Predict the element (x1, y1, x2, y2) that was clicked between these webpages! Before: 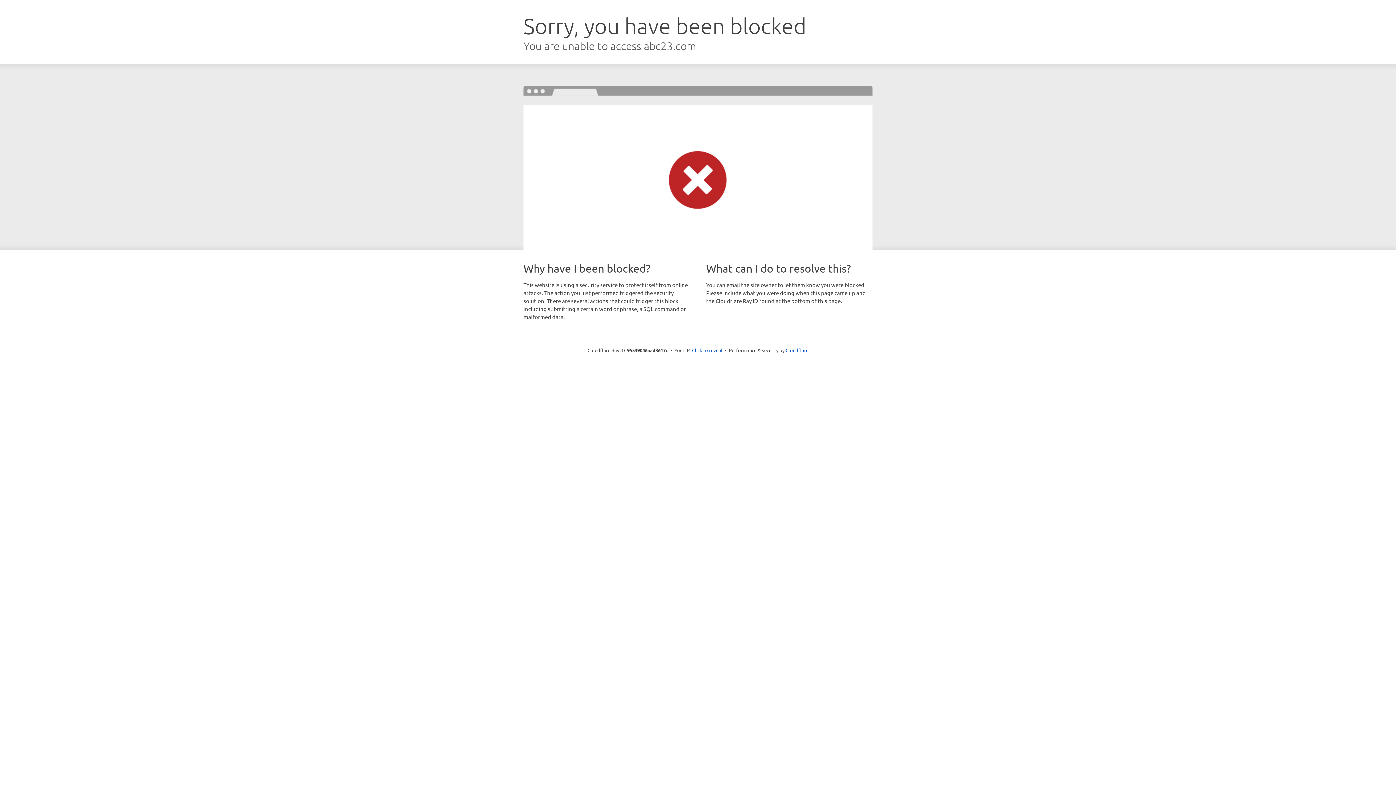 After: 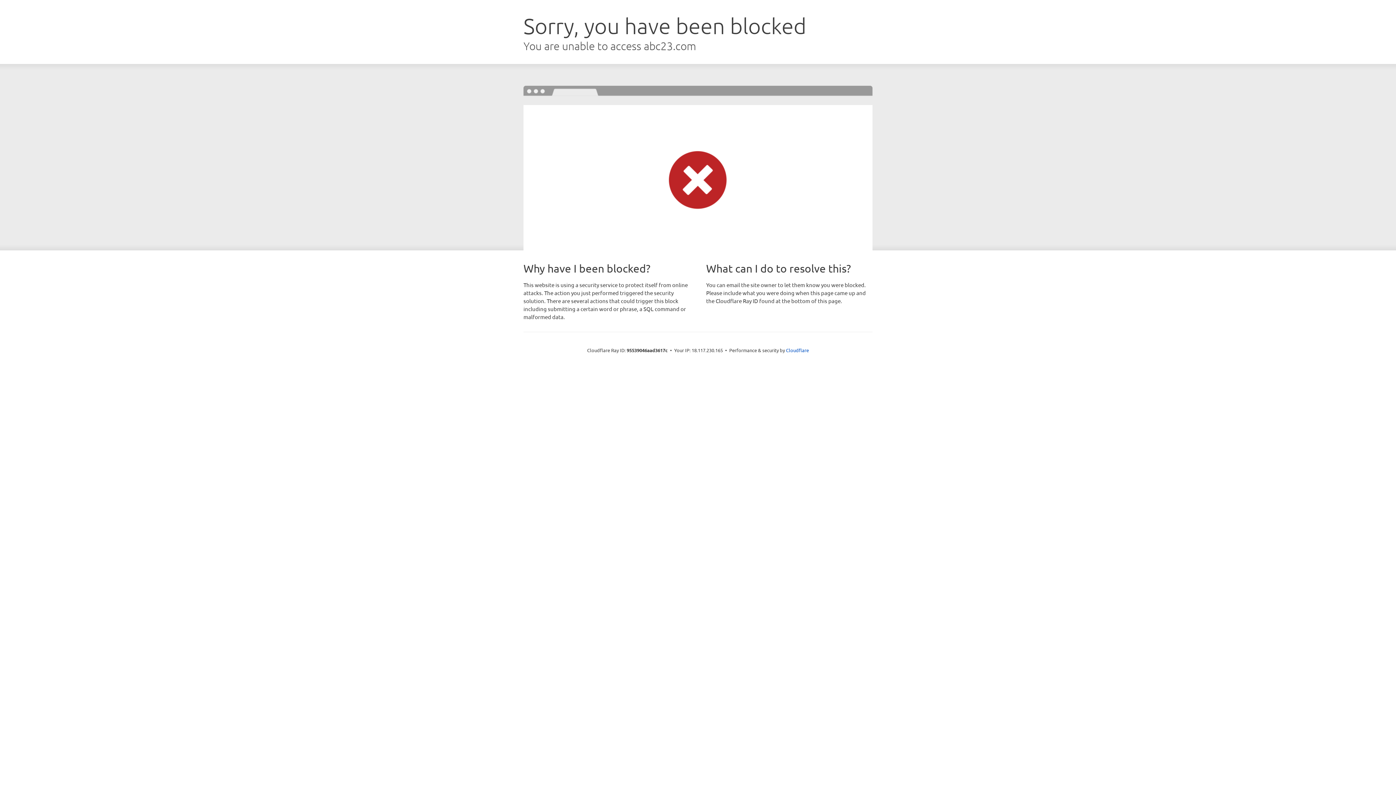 Action: bbox: (692, 346, 722, 353) label: Click to reveal